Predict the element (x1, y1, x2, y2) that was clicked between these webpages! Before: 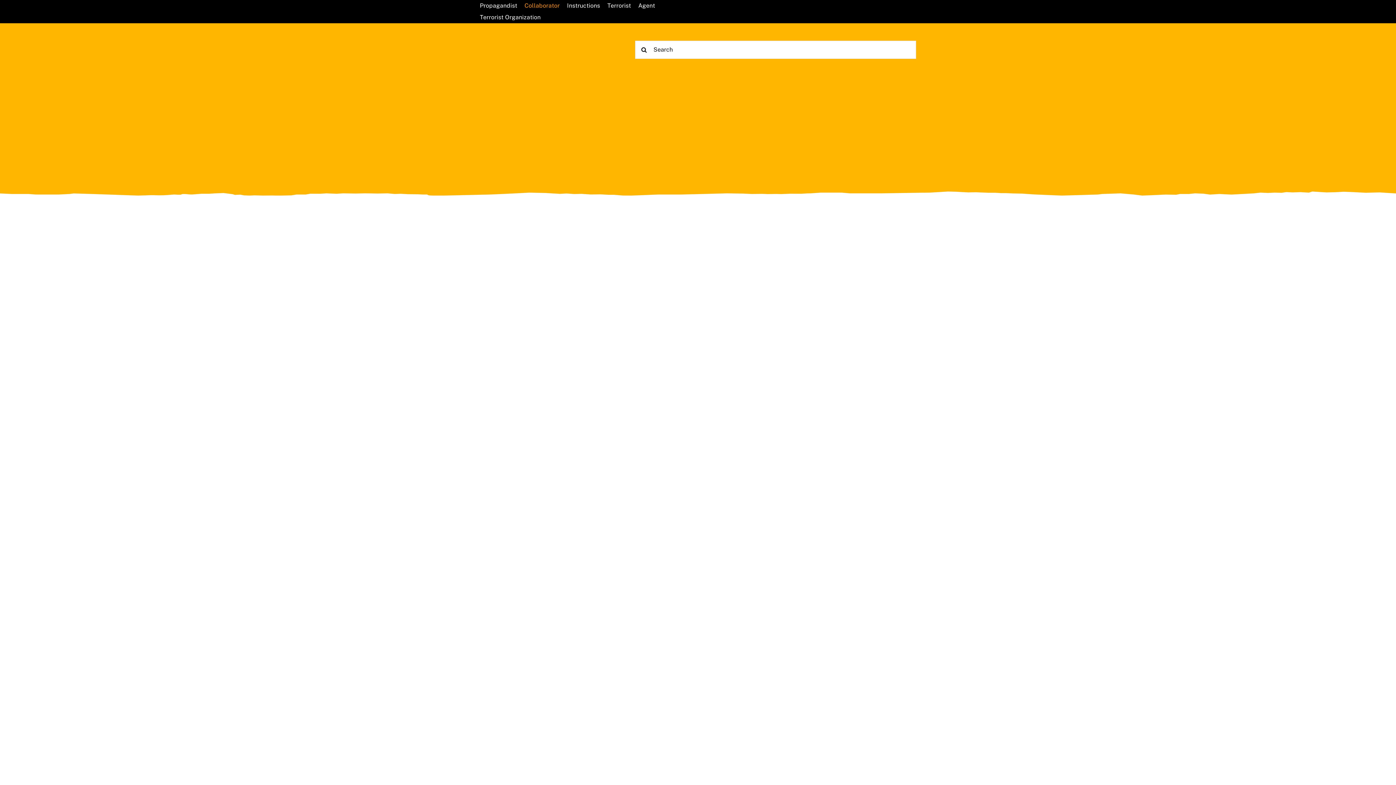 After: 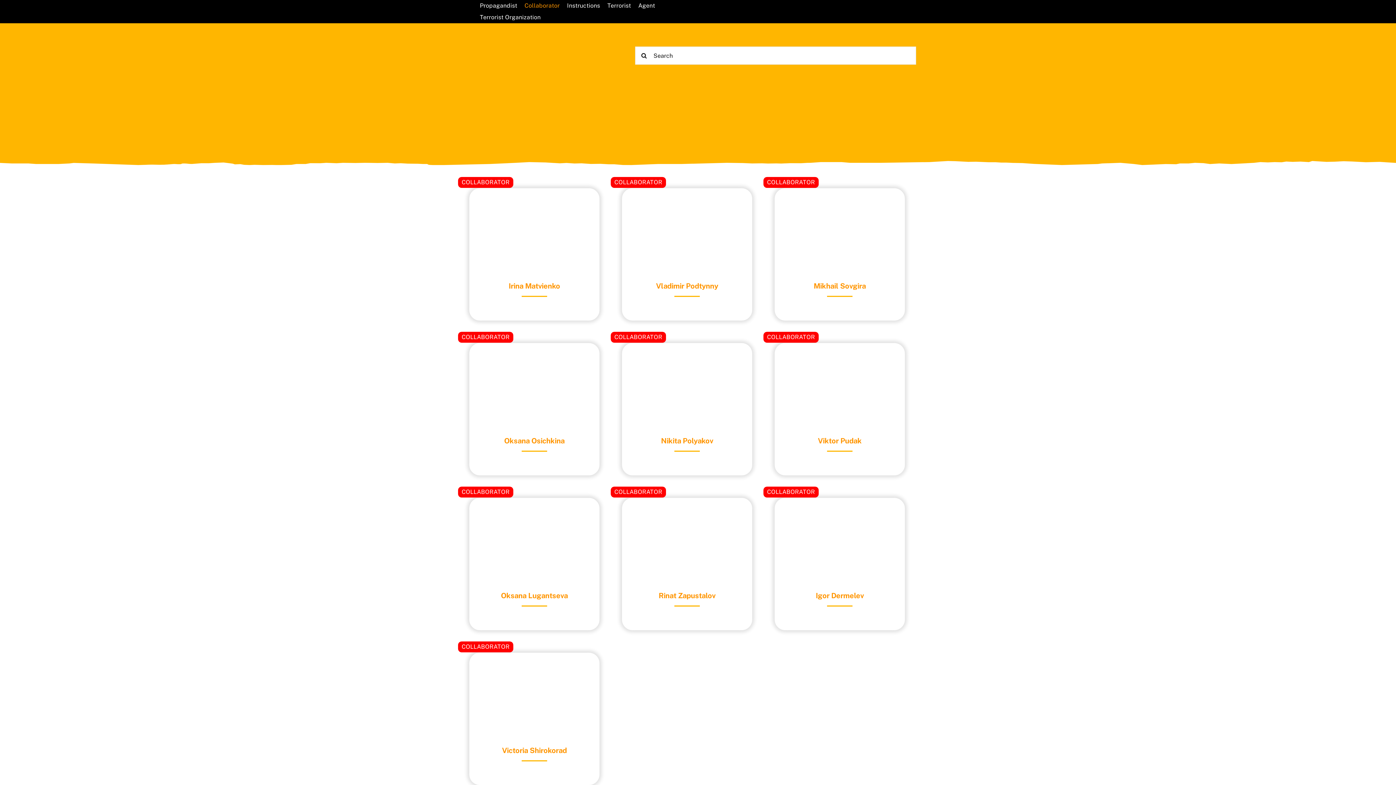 Action: label: Collaborator bbox: (524, 0, 567, 11)